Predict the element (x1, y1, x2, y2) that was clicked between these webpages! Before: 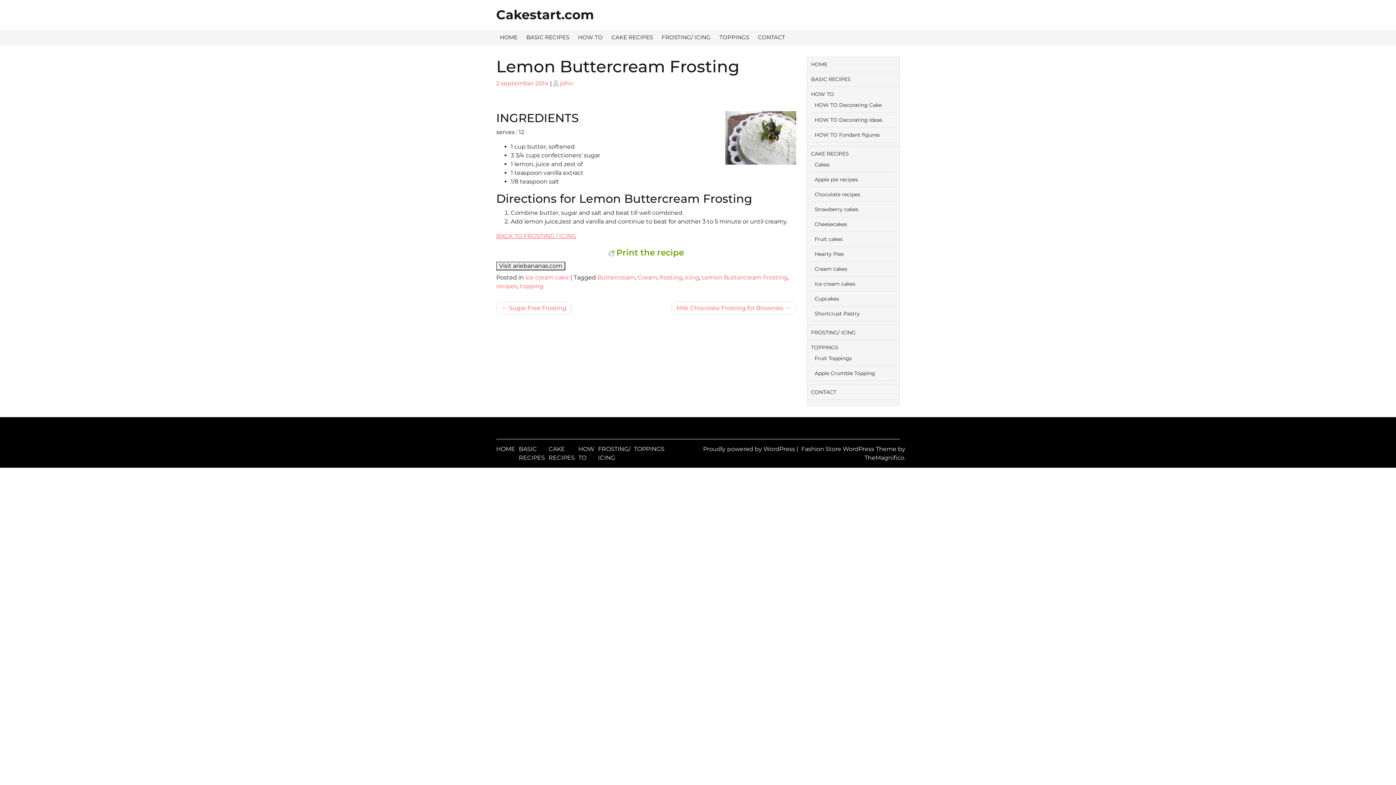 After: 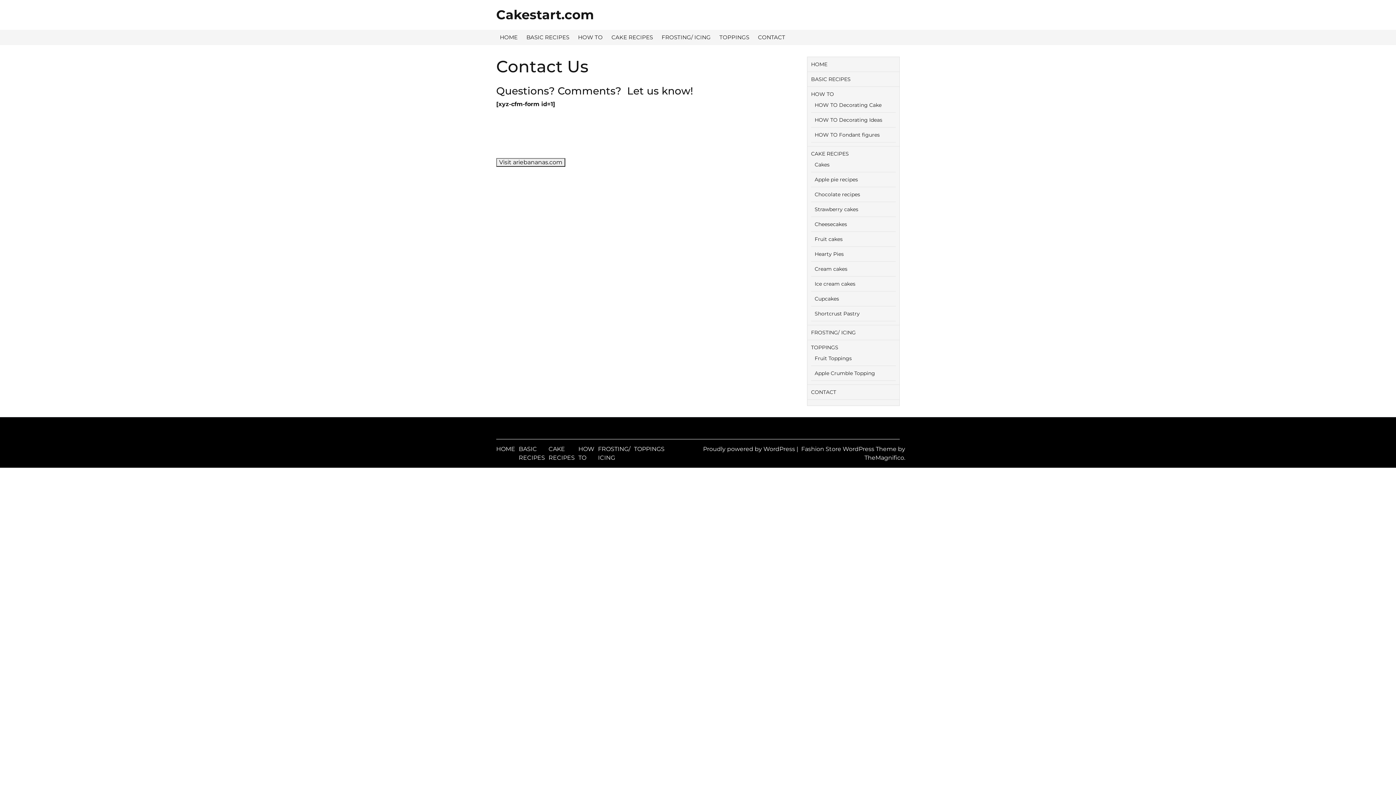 Action: label: CONTACT bbox: (811, 389, 836, 395)